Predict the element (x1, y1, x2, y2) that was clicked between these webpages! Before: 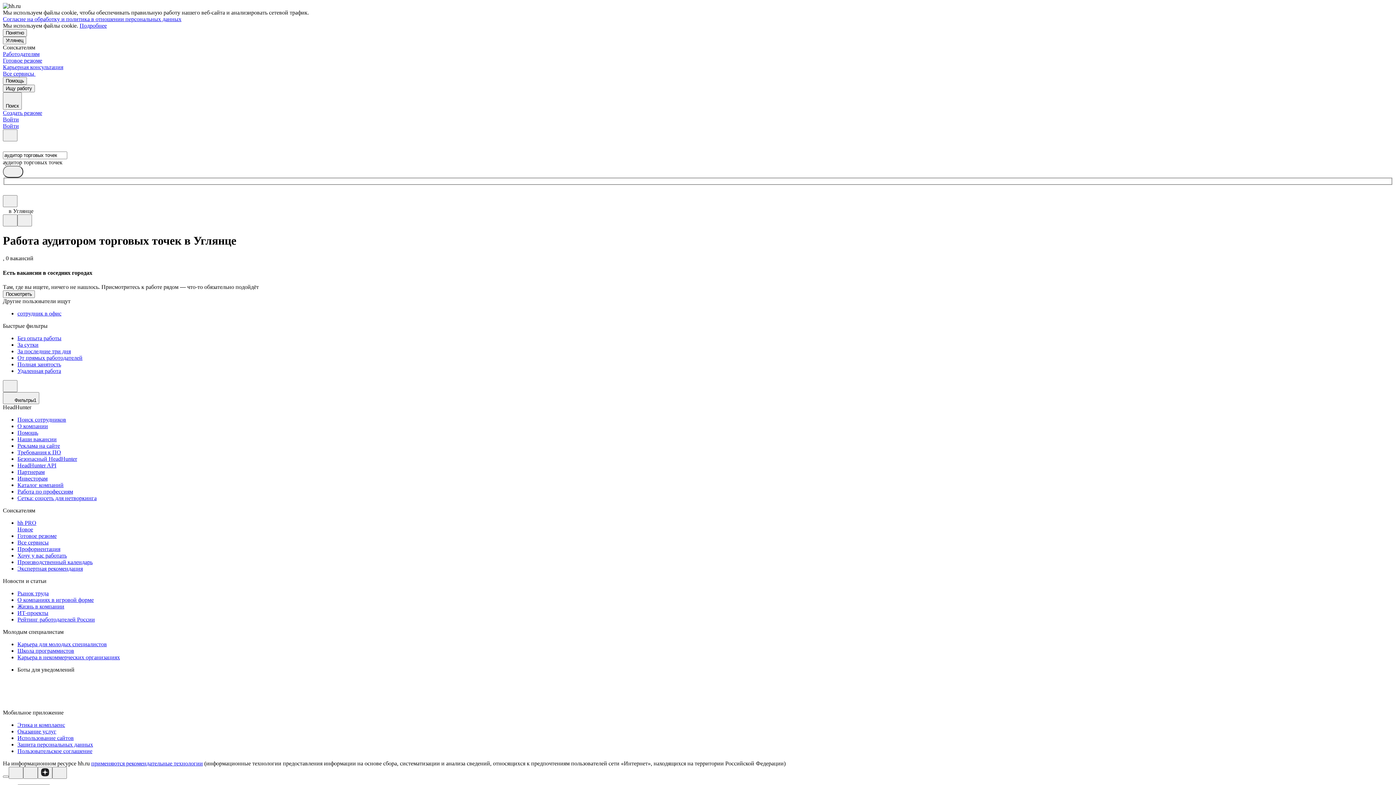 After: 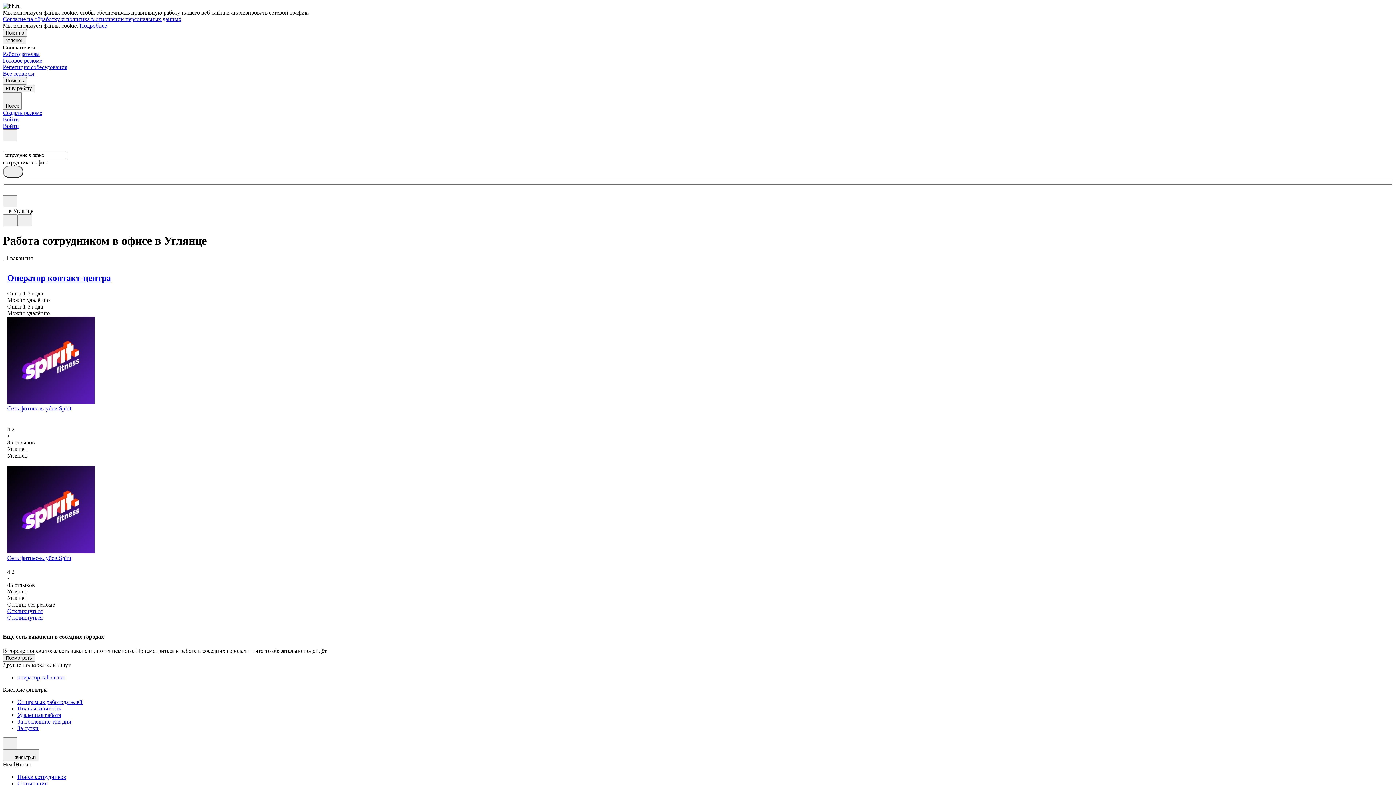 Action: bbox: (17, 310, 1393, 317) label: сотрудник в офис